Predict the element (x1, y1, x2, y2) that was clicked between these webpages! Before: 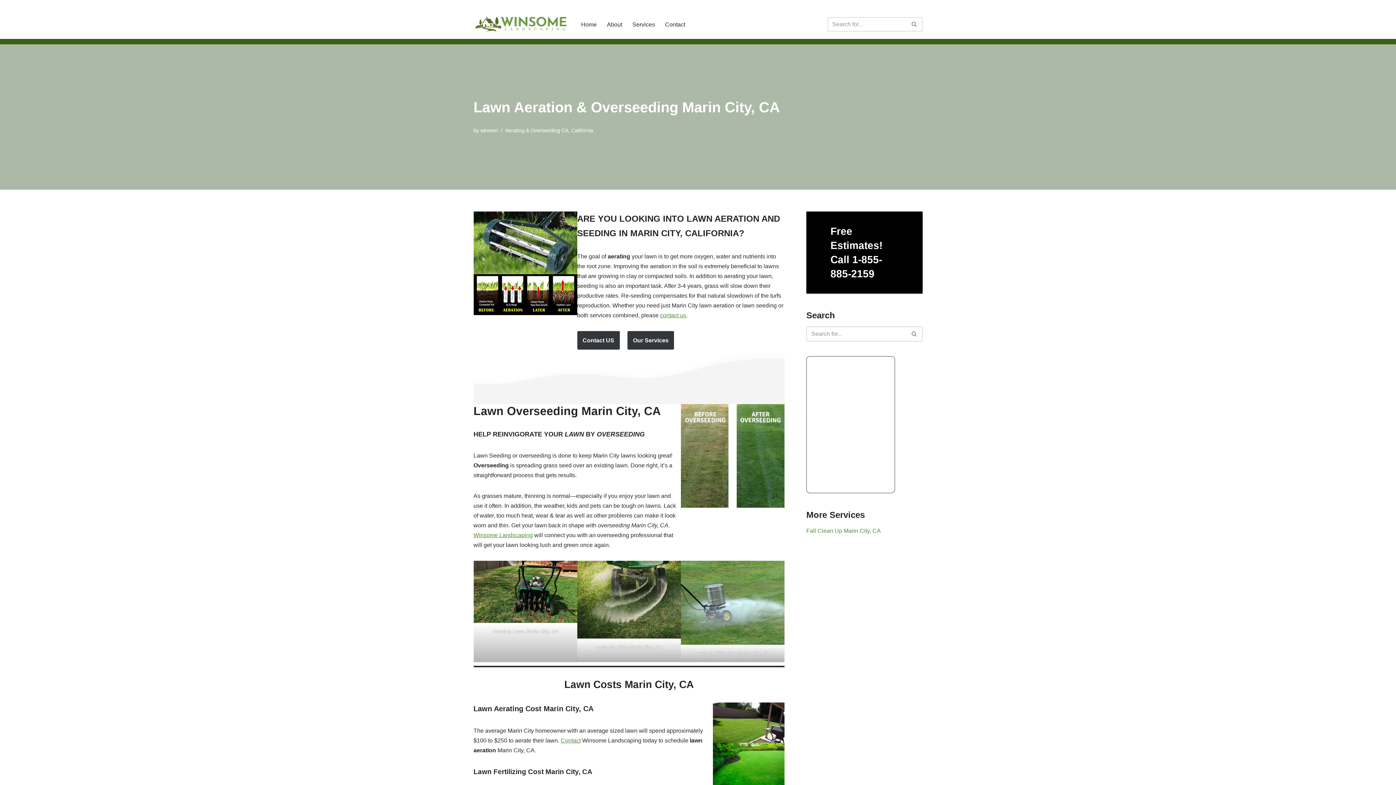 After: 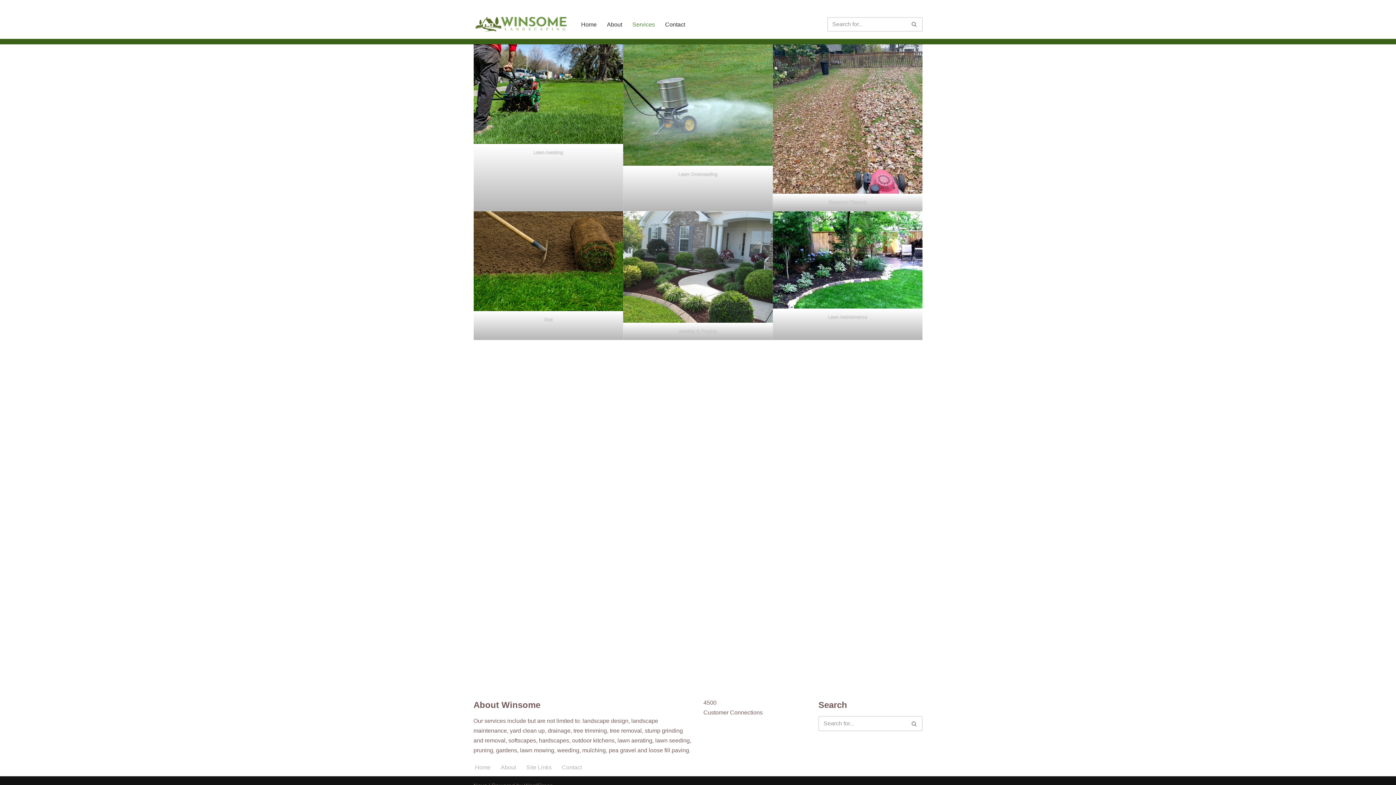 Action: bbox: (632, 19, 655, 29) label: Services